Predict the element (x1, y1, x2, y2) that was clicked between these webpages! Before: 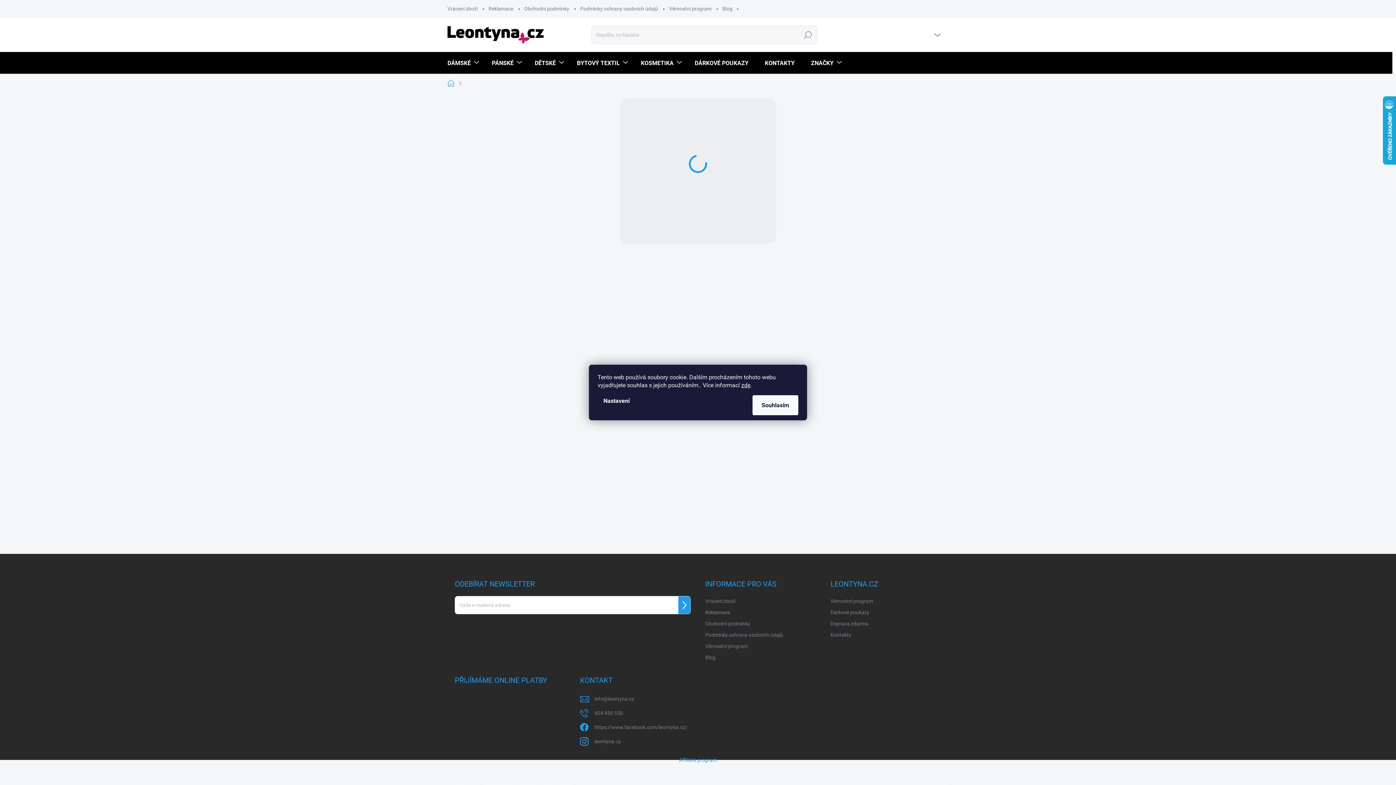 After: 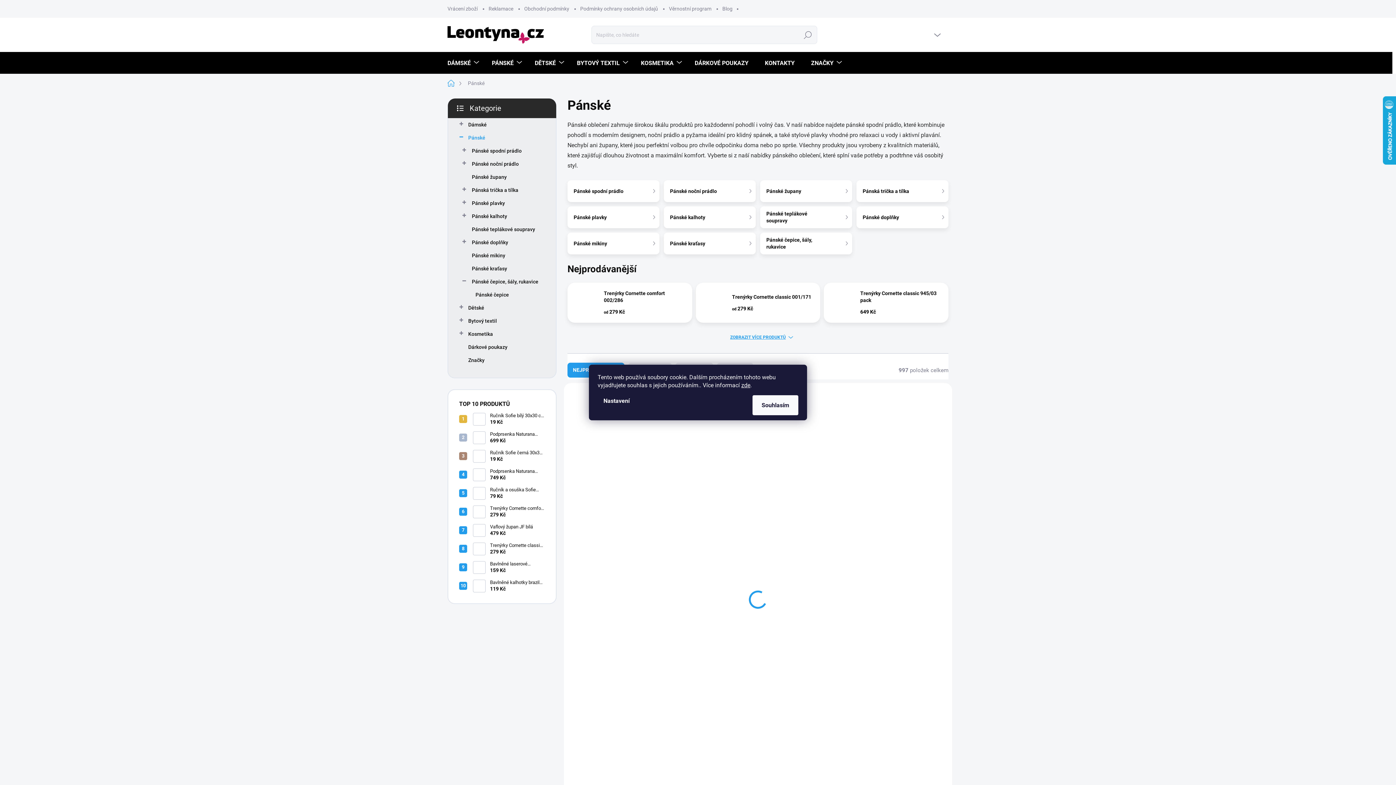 Action: label: PÁNSKÉ bbox: (481, 52, 524, 74)